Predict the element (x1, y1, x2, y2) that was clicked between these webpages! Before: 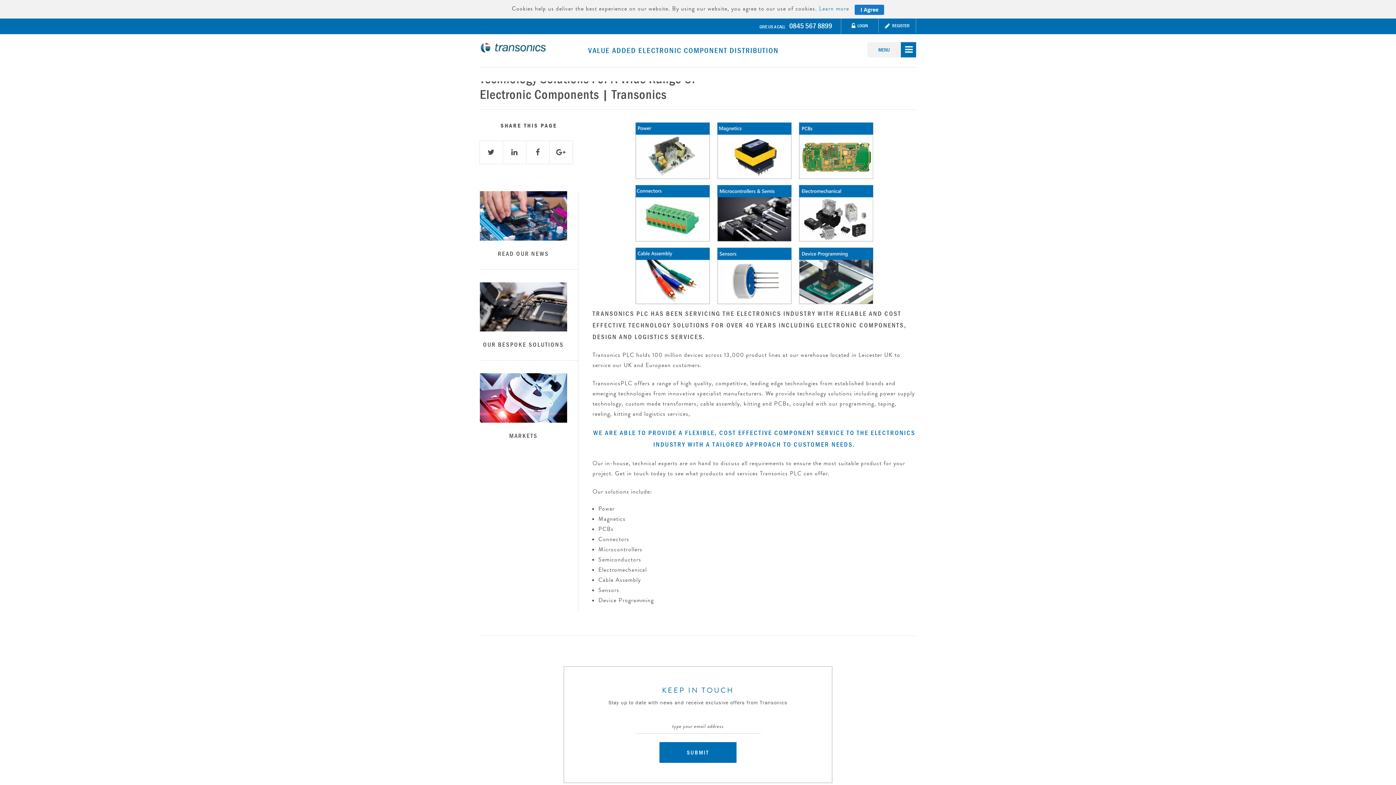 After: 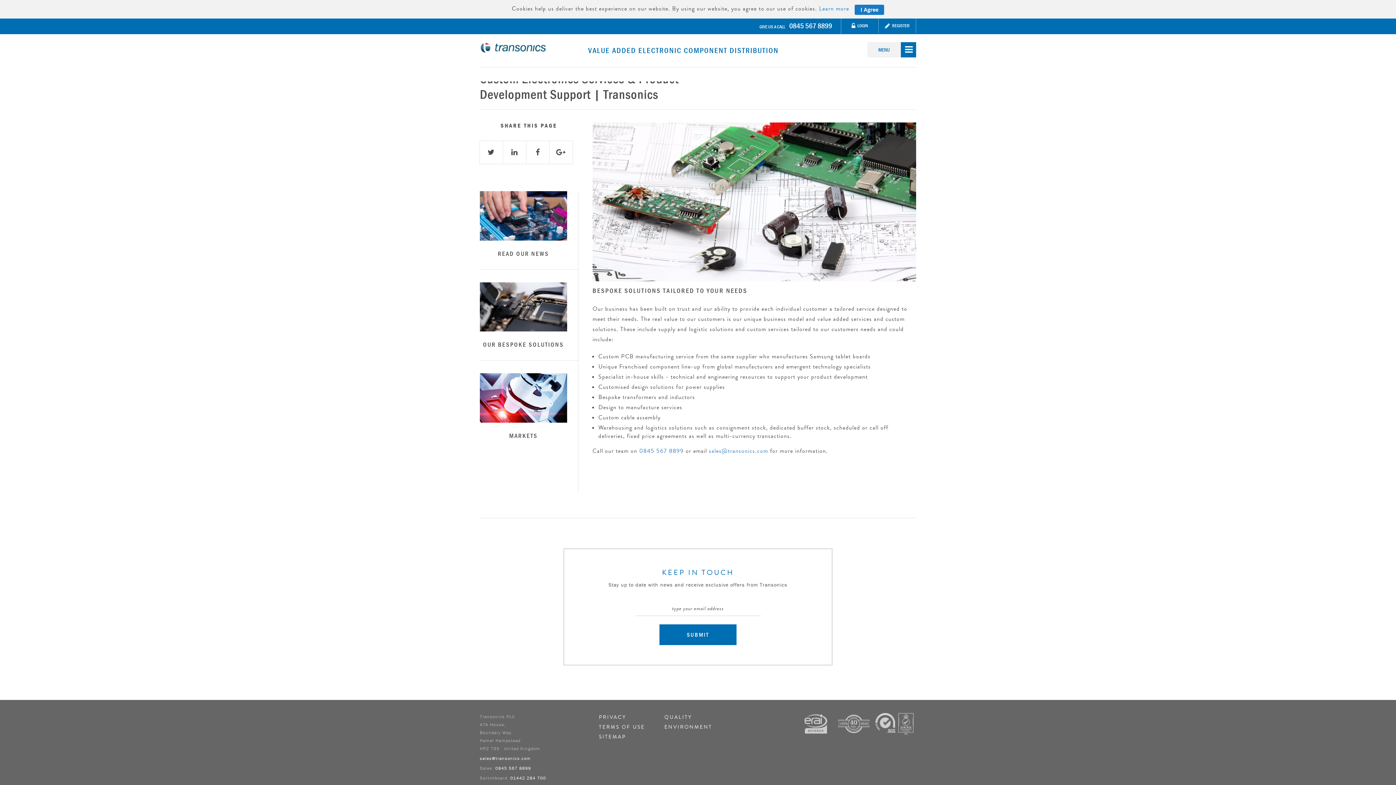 Action: label: OUR BESPOKE SOLUTIONS bbox: (483, 340, 564, 348)